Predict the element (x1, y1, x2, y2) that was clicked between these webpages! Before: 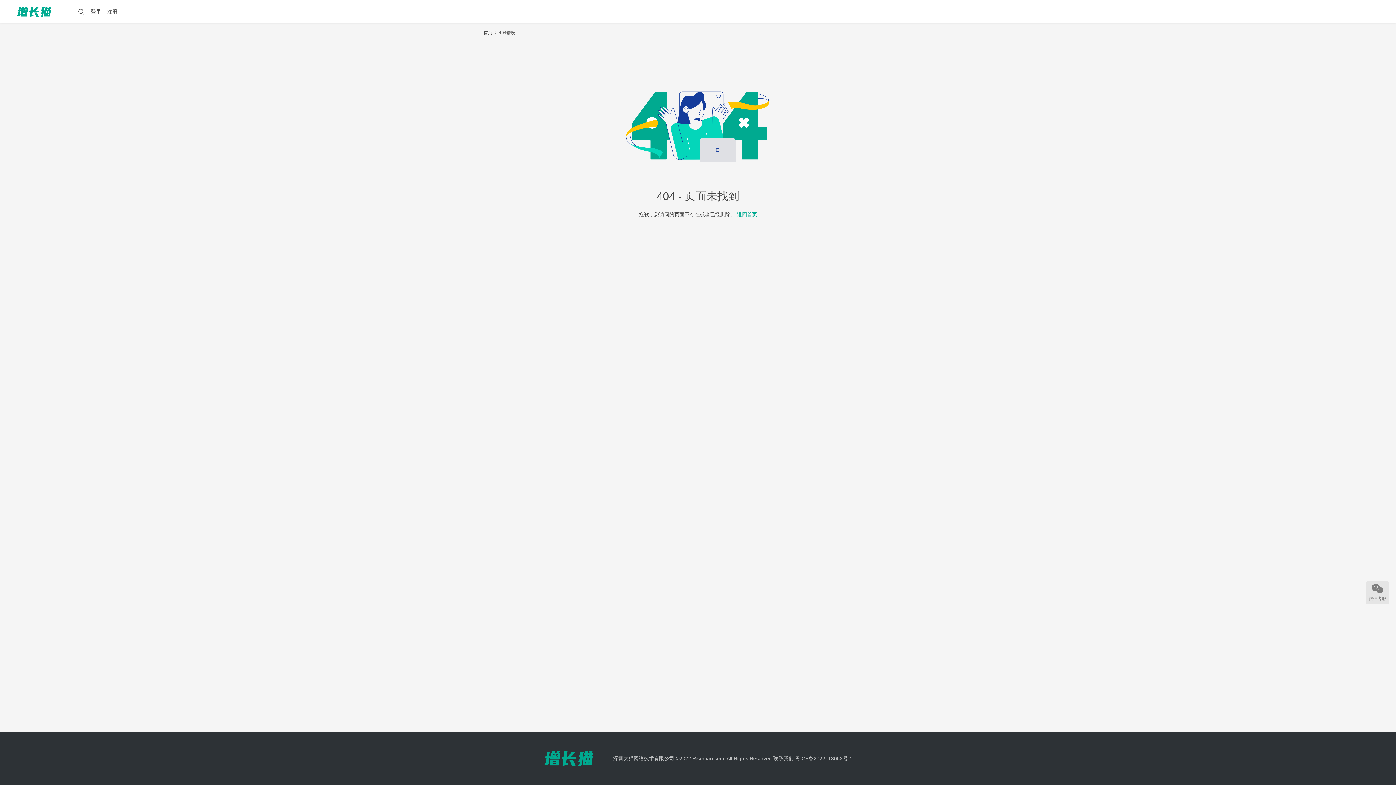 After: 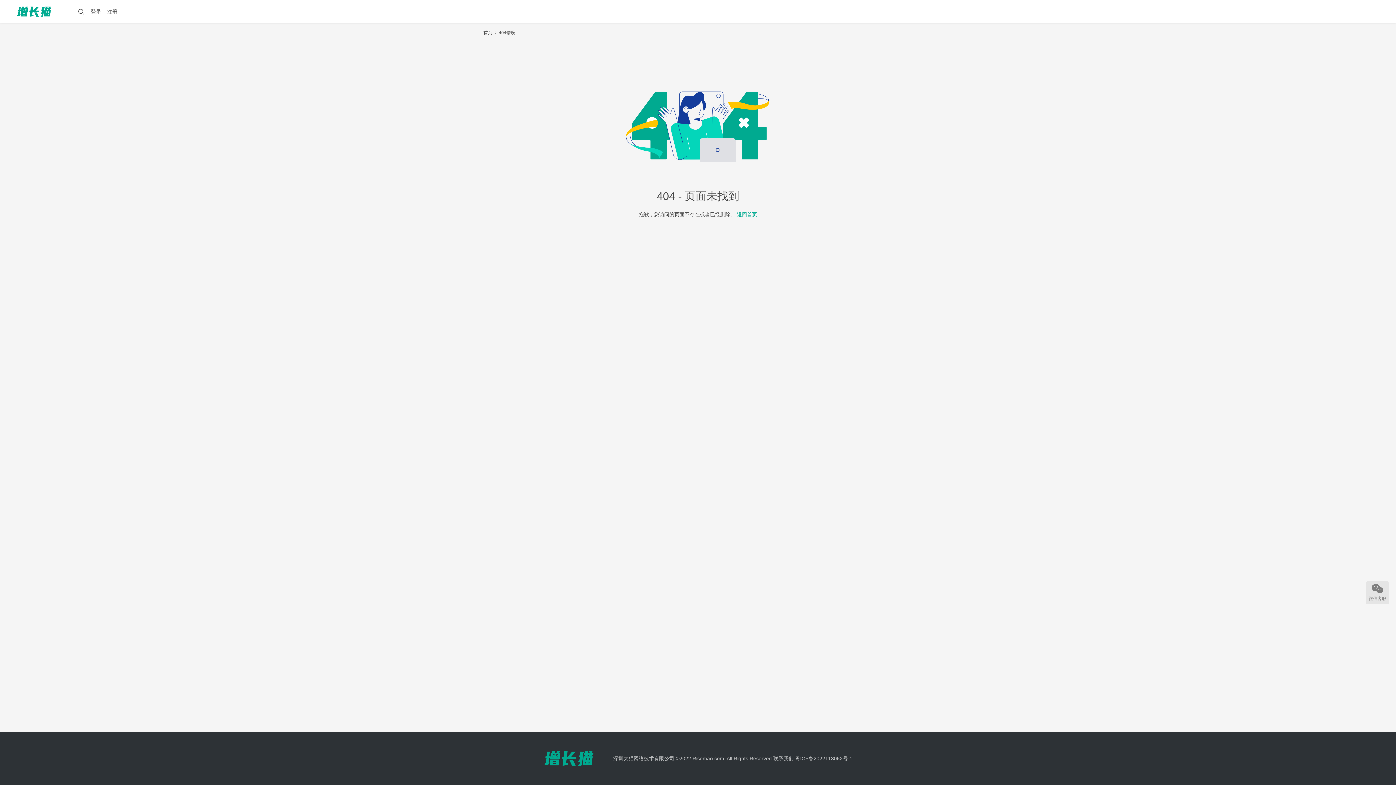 Action: label: 联系我们 bbox: (773, 755, 793, 761)